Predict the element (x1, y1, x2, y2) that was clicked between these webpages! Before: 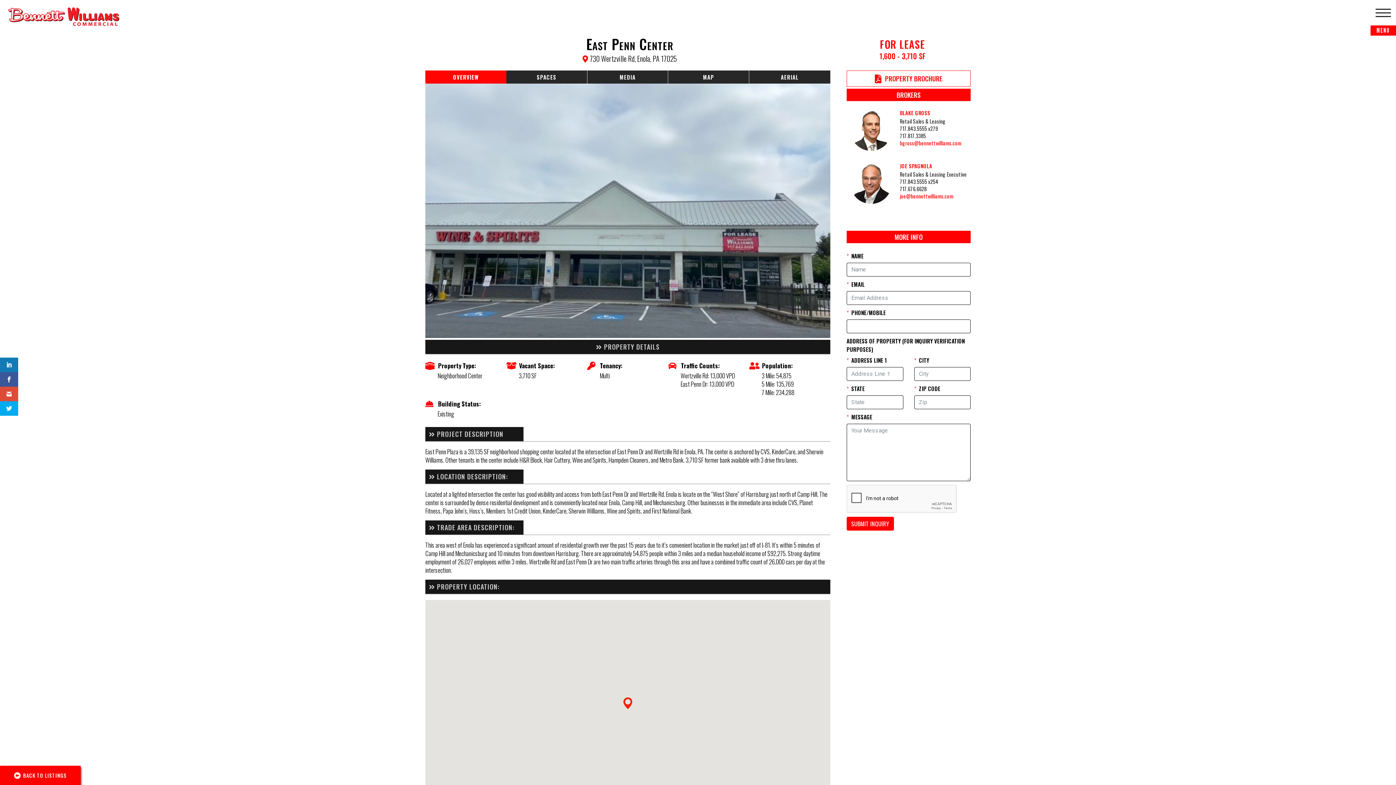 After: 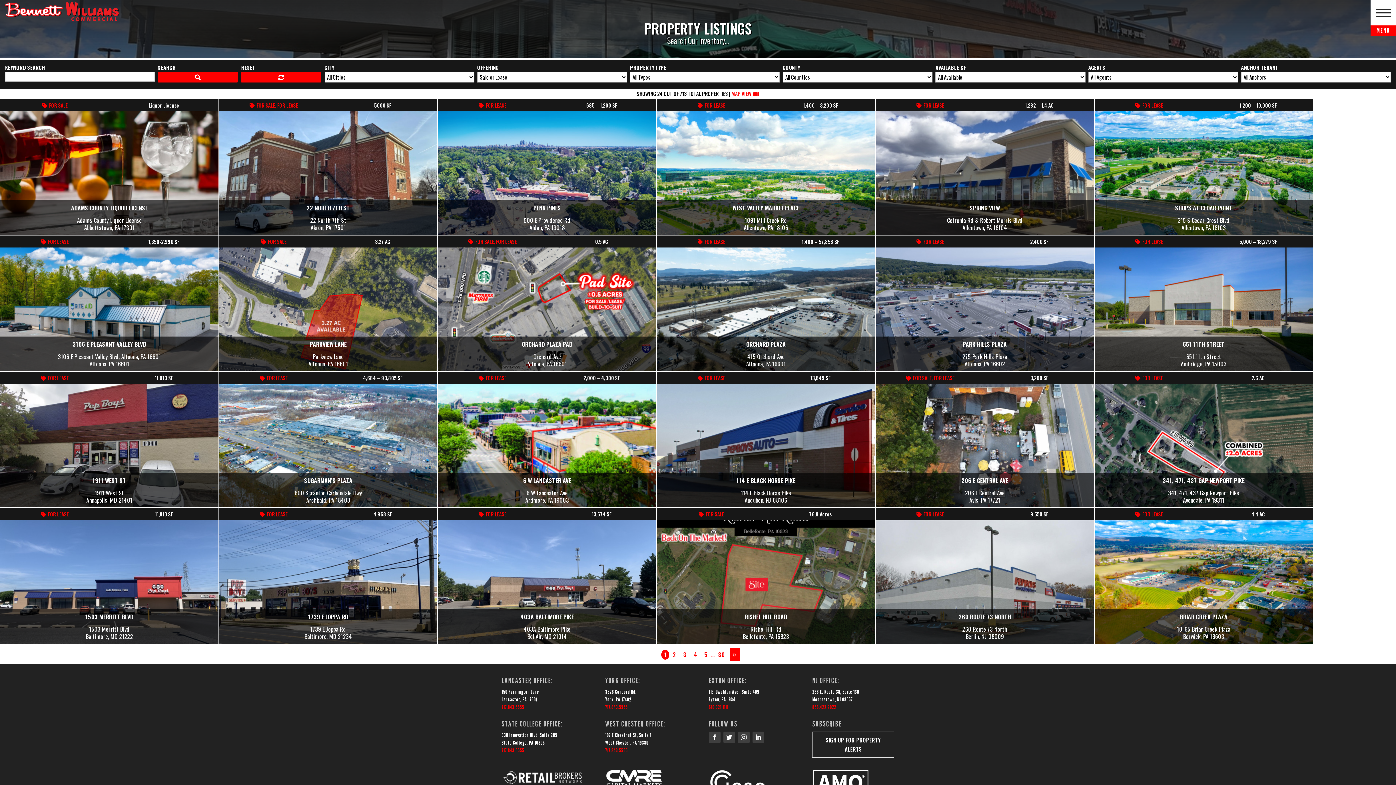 Action: label: BACK TO LISTINGS bbox: (0, 766, 80, 785)